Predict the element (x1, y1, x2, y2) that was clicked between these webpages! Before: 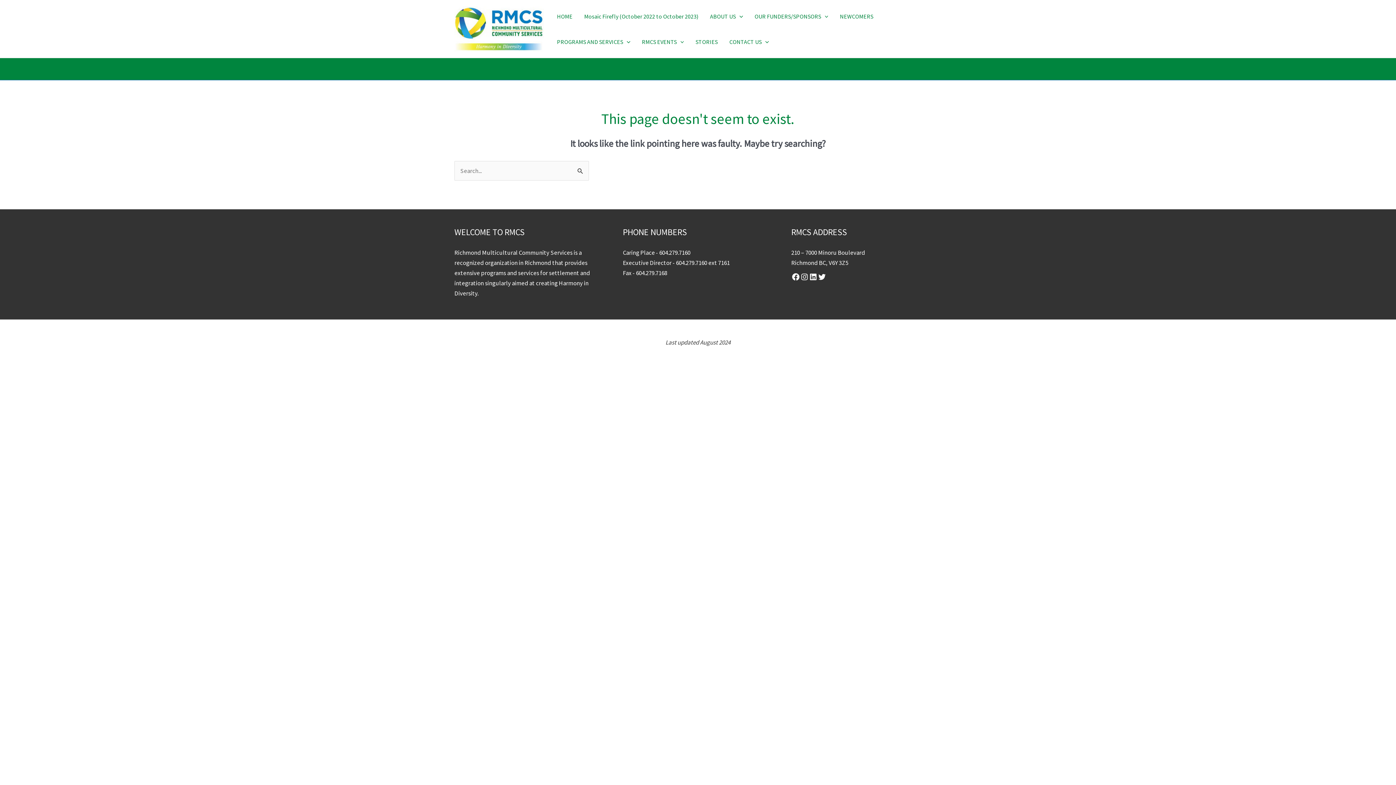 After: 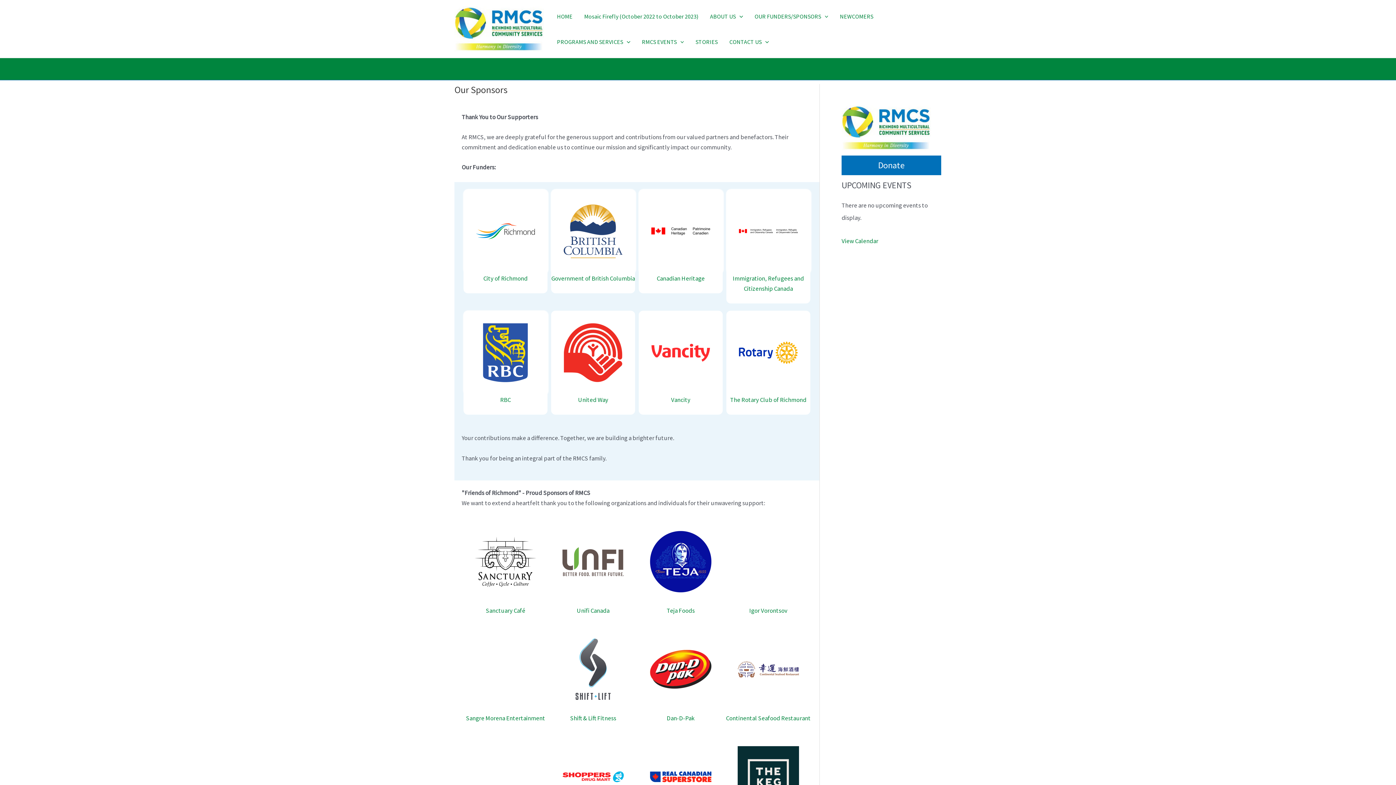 Action: bbox: (748, 3, 834, 28) label: OUR FUNDERS/SPONSORS